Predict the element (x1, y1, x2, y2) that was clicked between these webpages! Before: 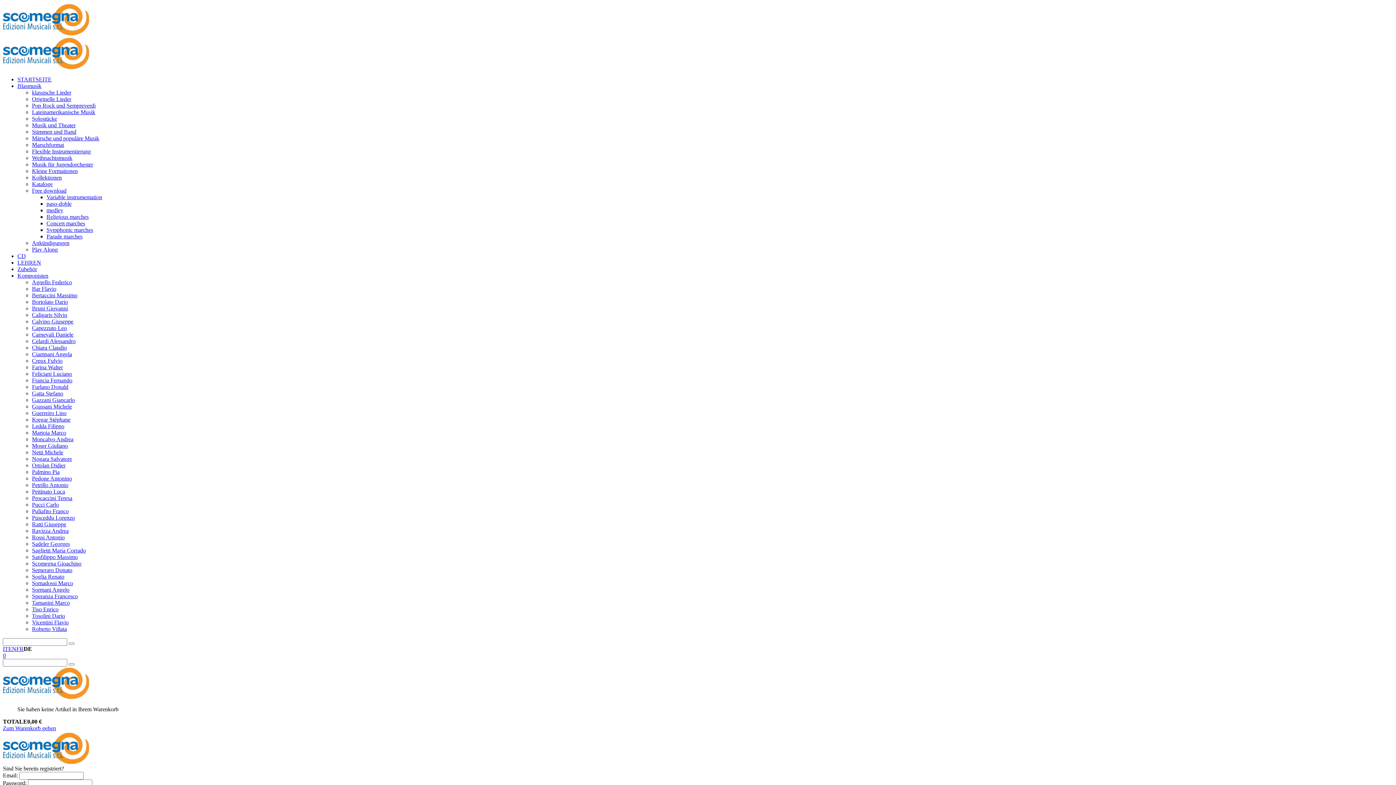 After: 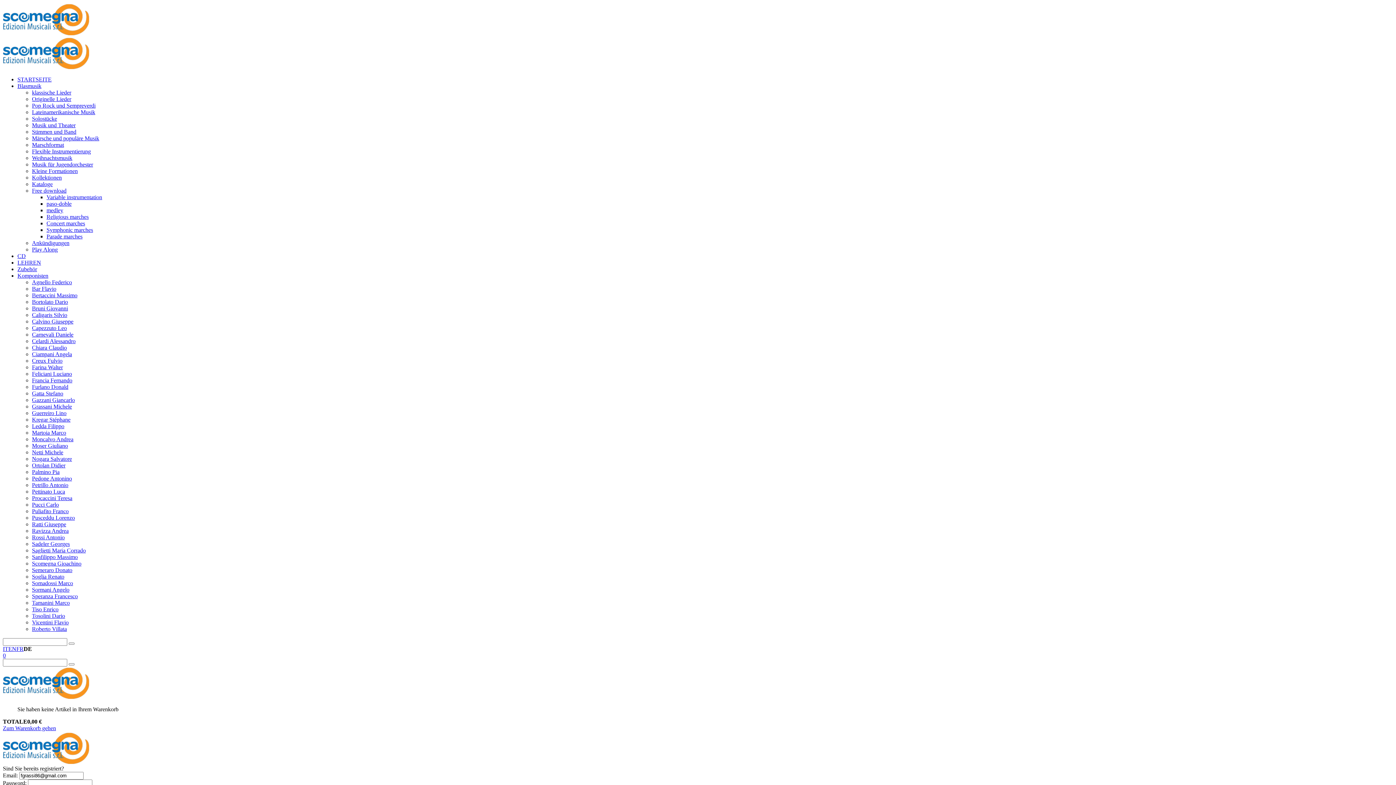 Action: bbox: (32, 397, 74, 403) label: Gazzani Giancarlo